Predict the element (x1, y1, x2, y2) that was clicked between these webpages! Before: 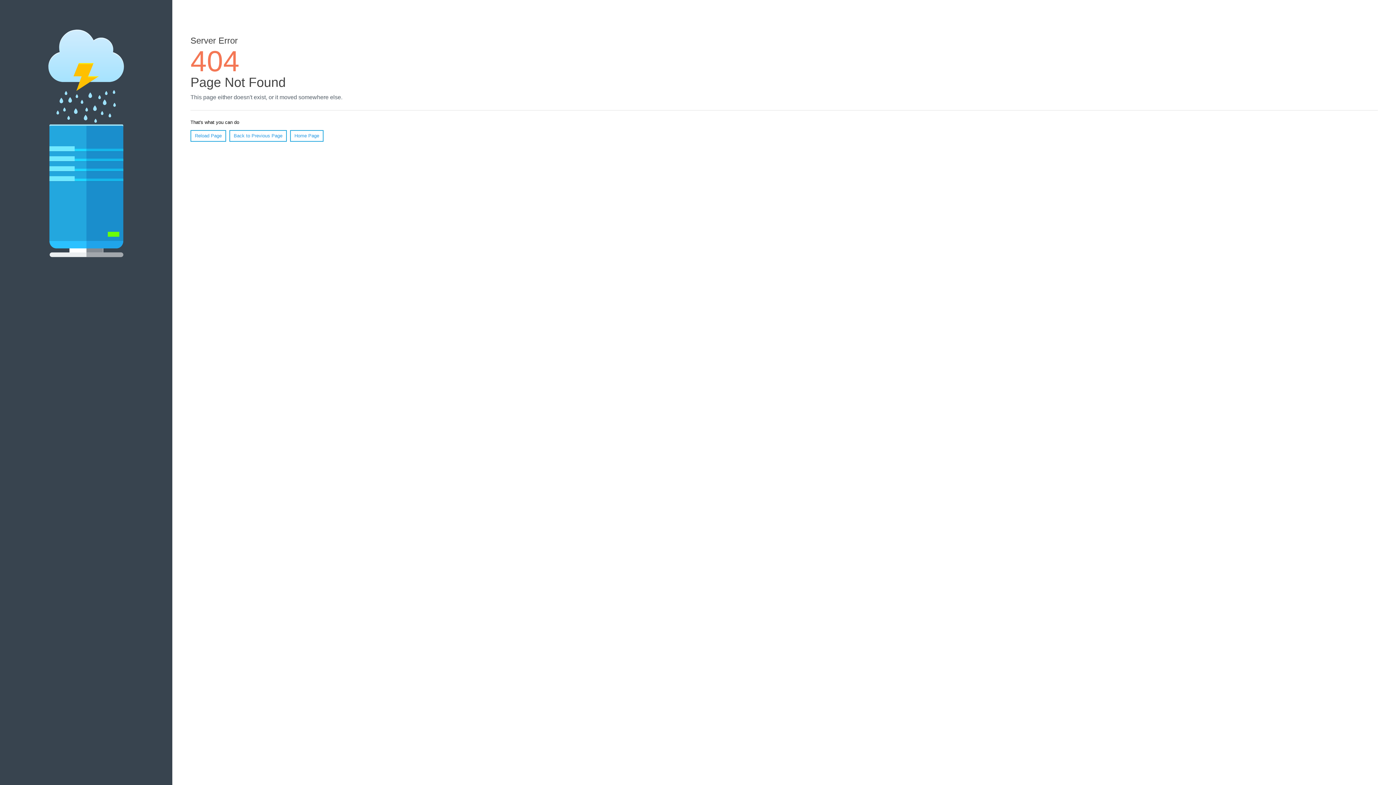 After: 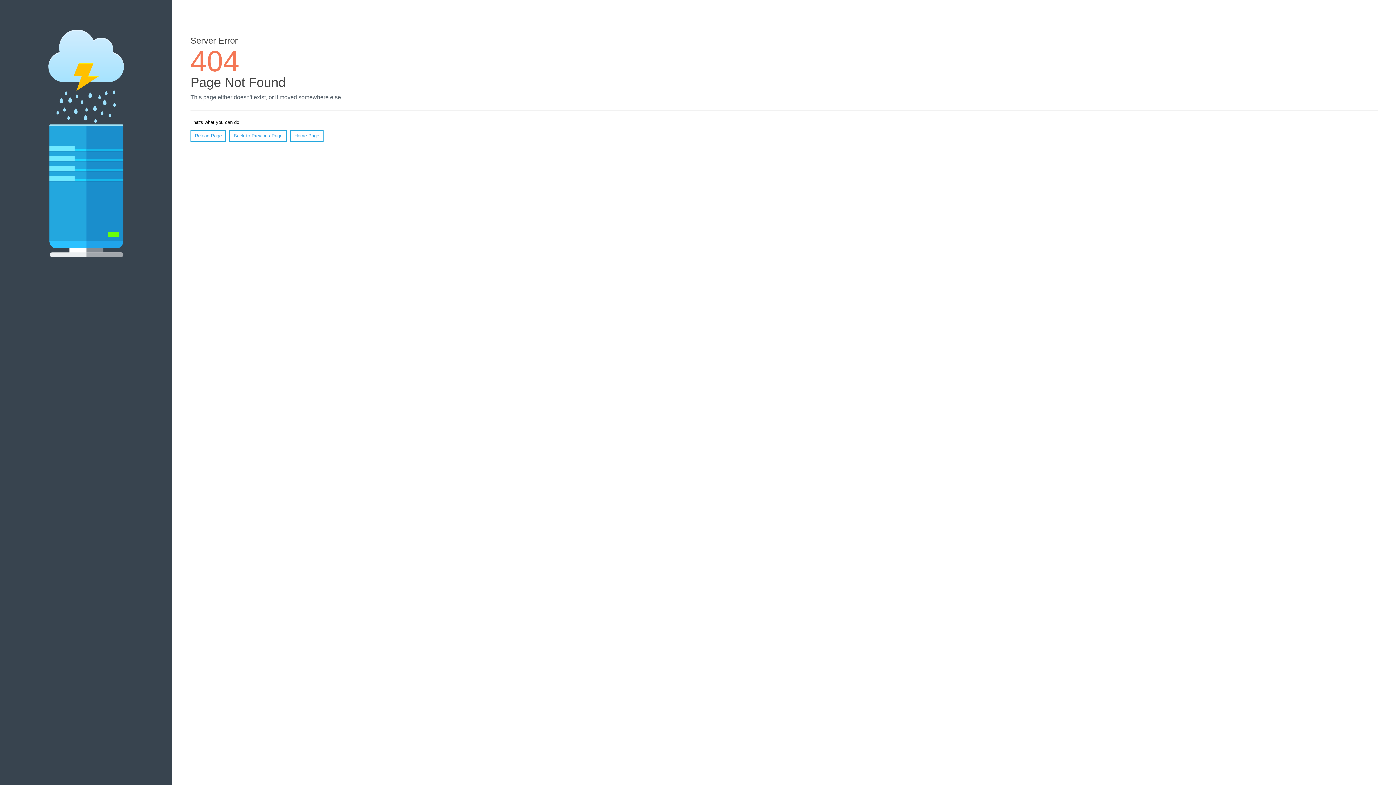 Action: label: Reload Page bbox: (190, 130, 226, 141)